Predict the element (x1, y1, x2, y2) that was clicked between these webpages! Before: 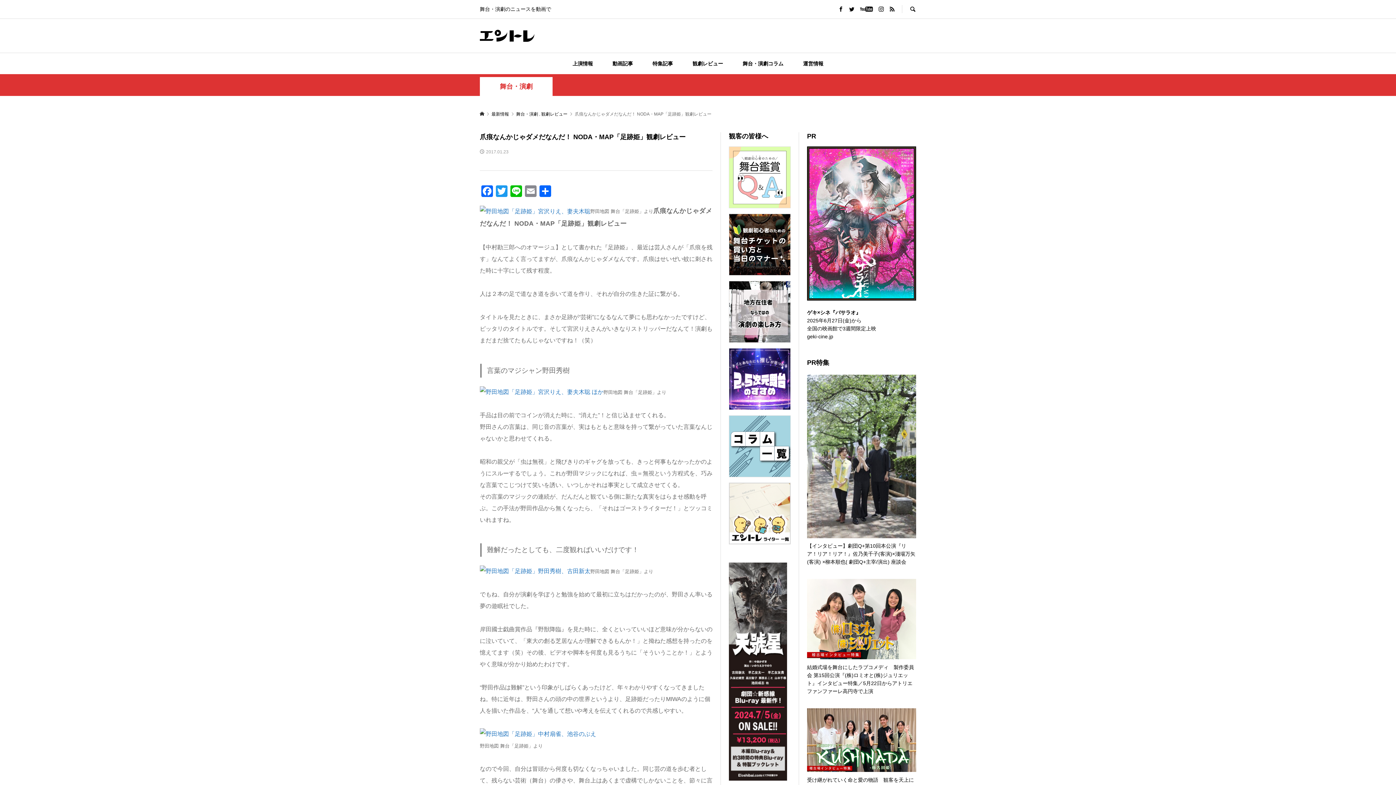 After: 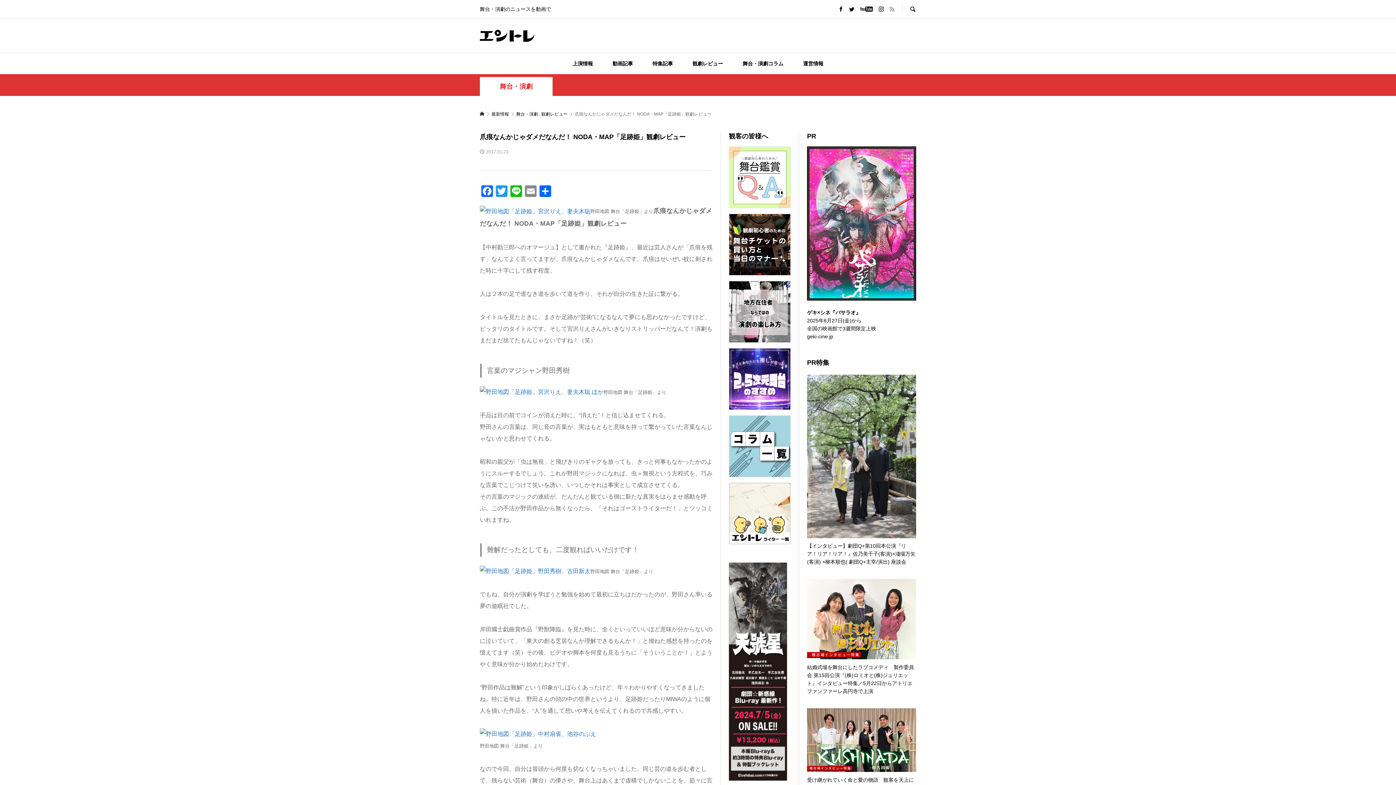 Action: bbox: (889, 6, 894, 12)